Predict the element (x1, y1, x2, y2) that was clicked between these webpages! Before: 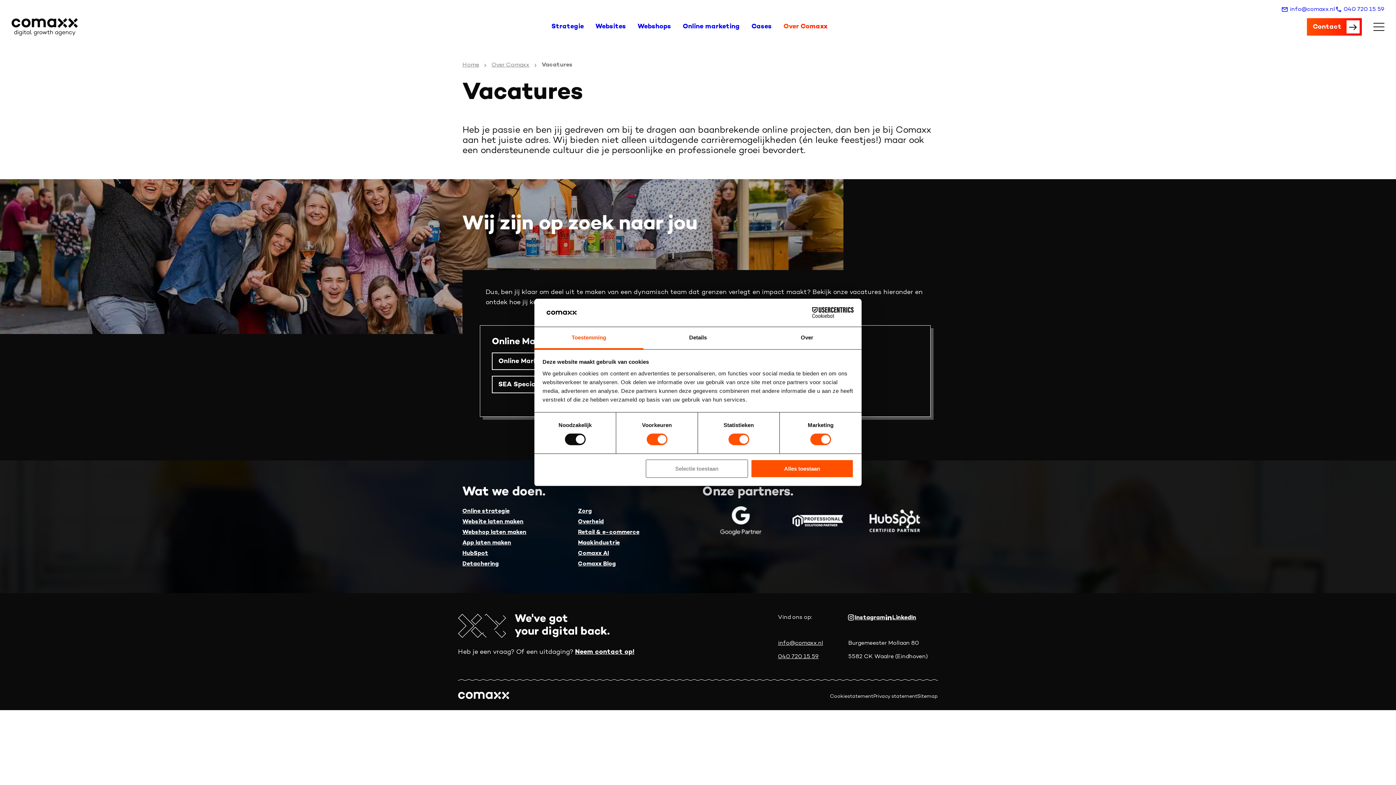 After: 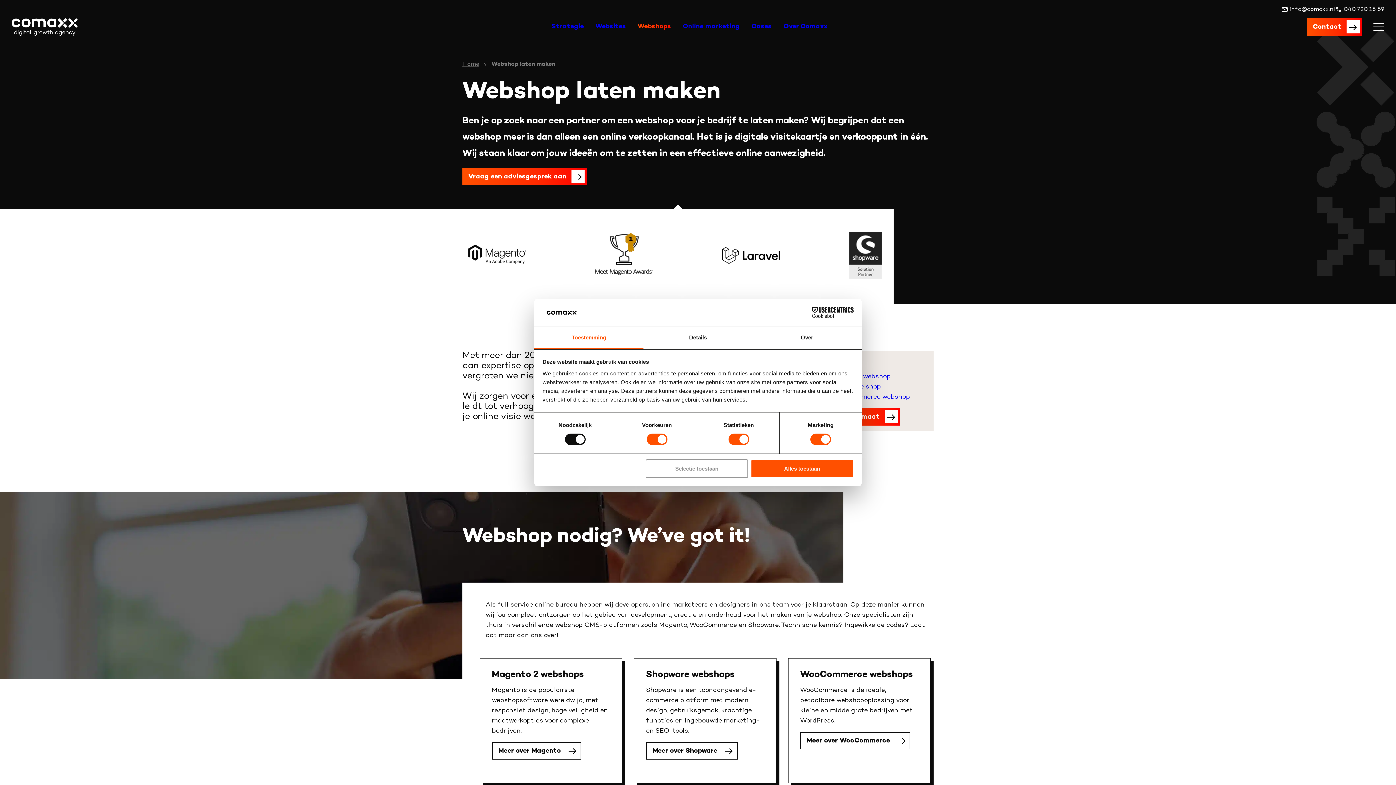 Action: bbox: (632, 16, 677, 37) label: Webshops